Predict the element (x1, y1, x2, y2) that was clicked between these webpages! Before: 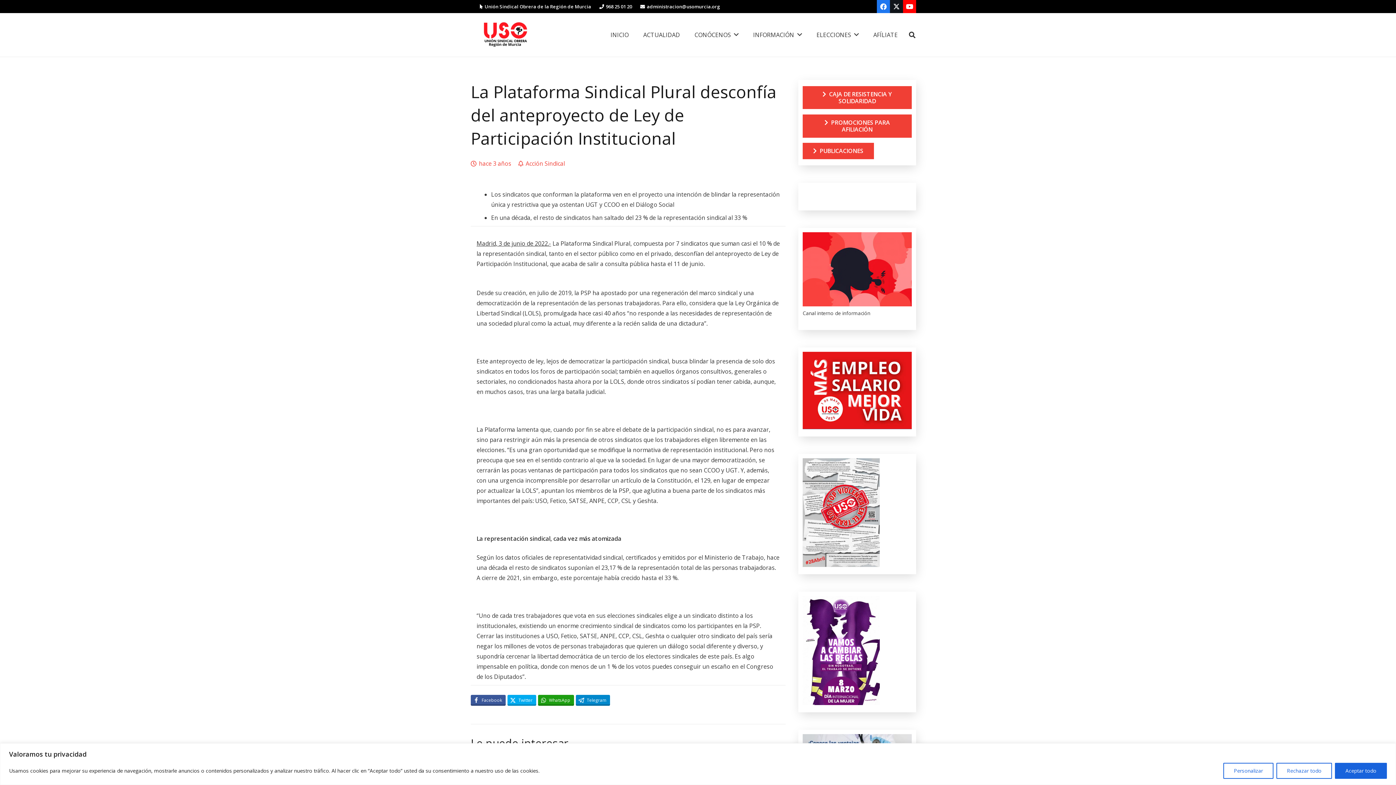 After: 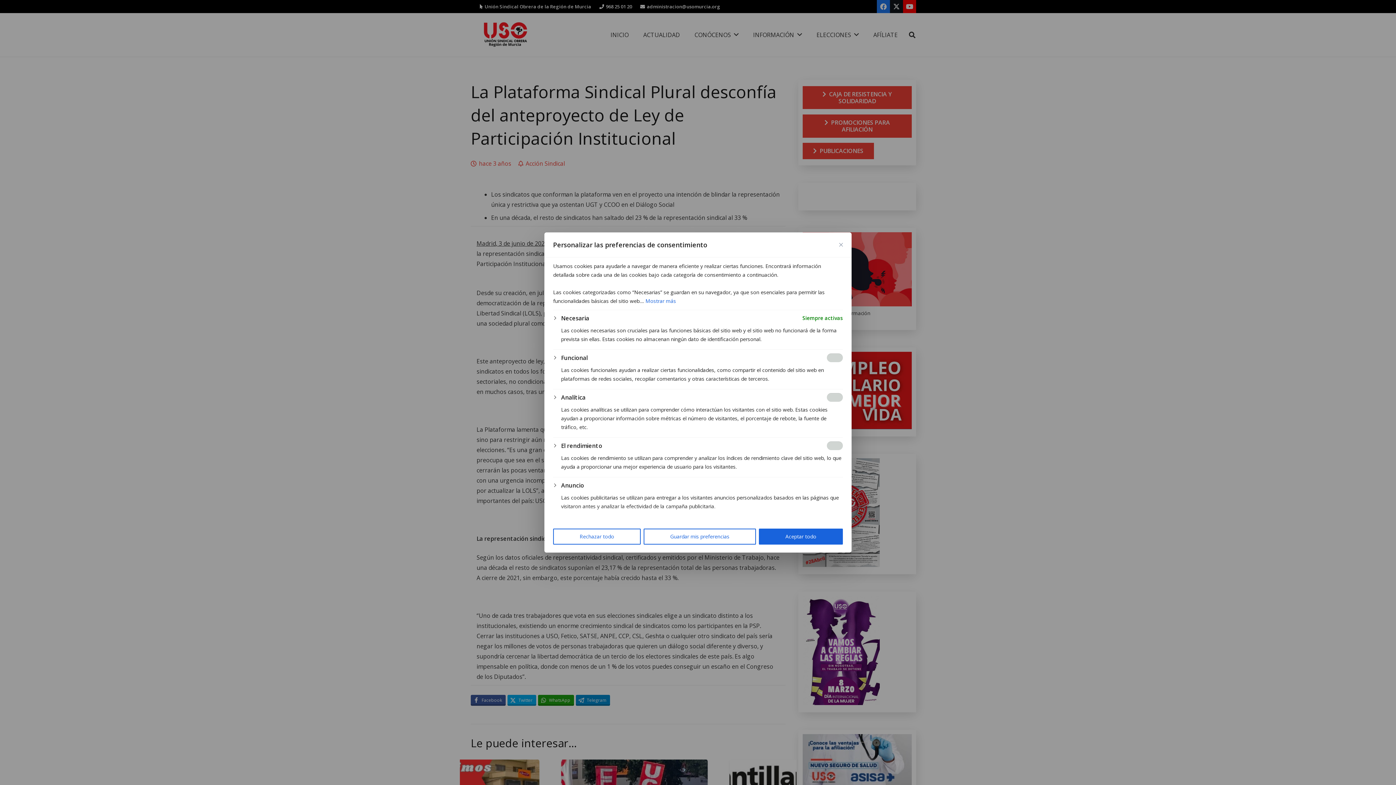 Action: bbox: (1223, 763, 1273, 779) label: Personalizar